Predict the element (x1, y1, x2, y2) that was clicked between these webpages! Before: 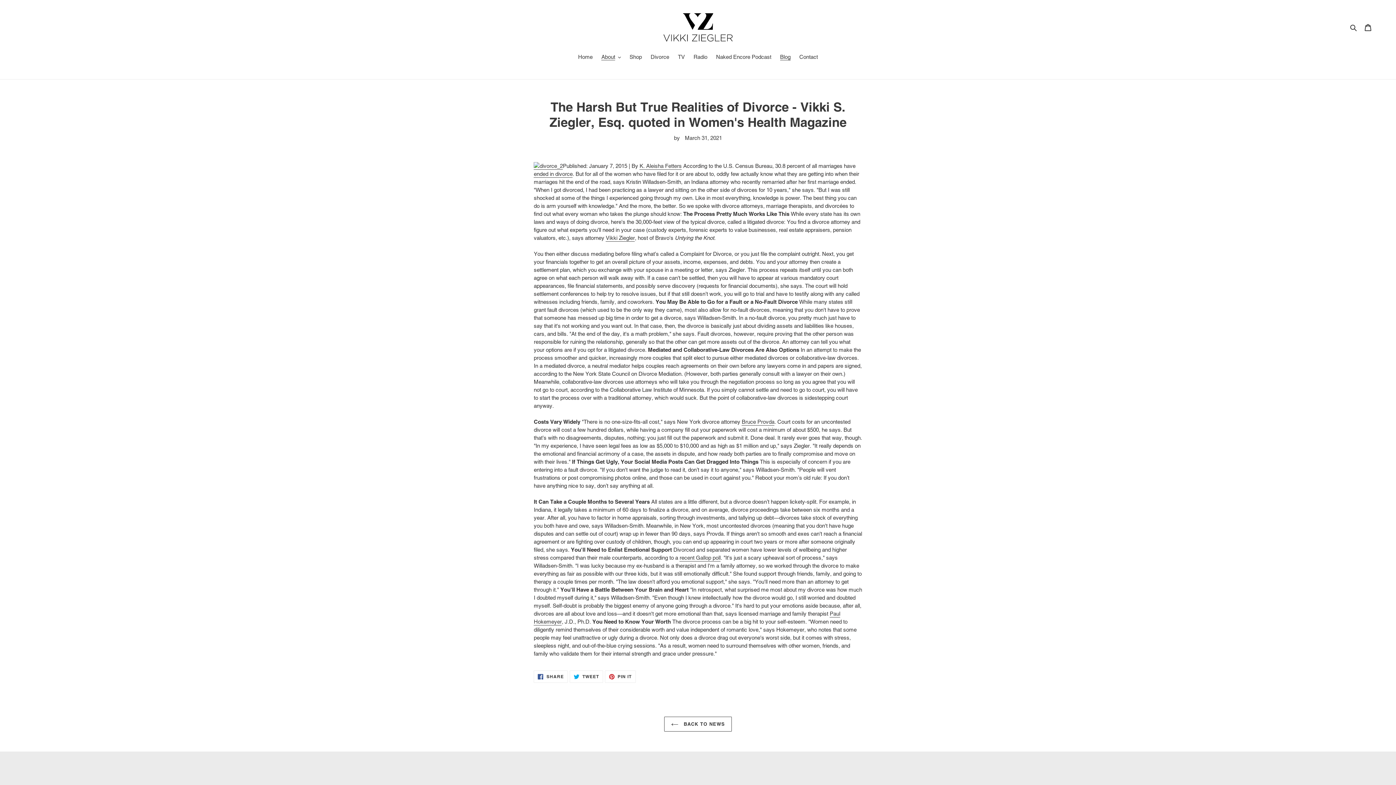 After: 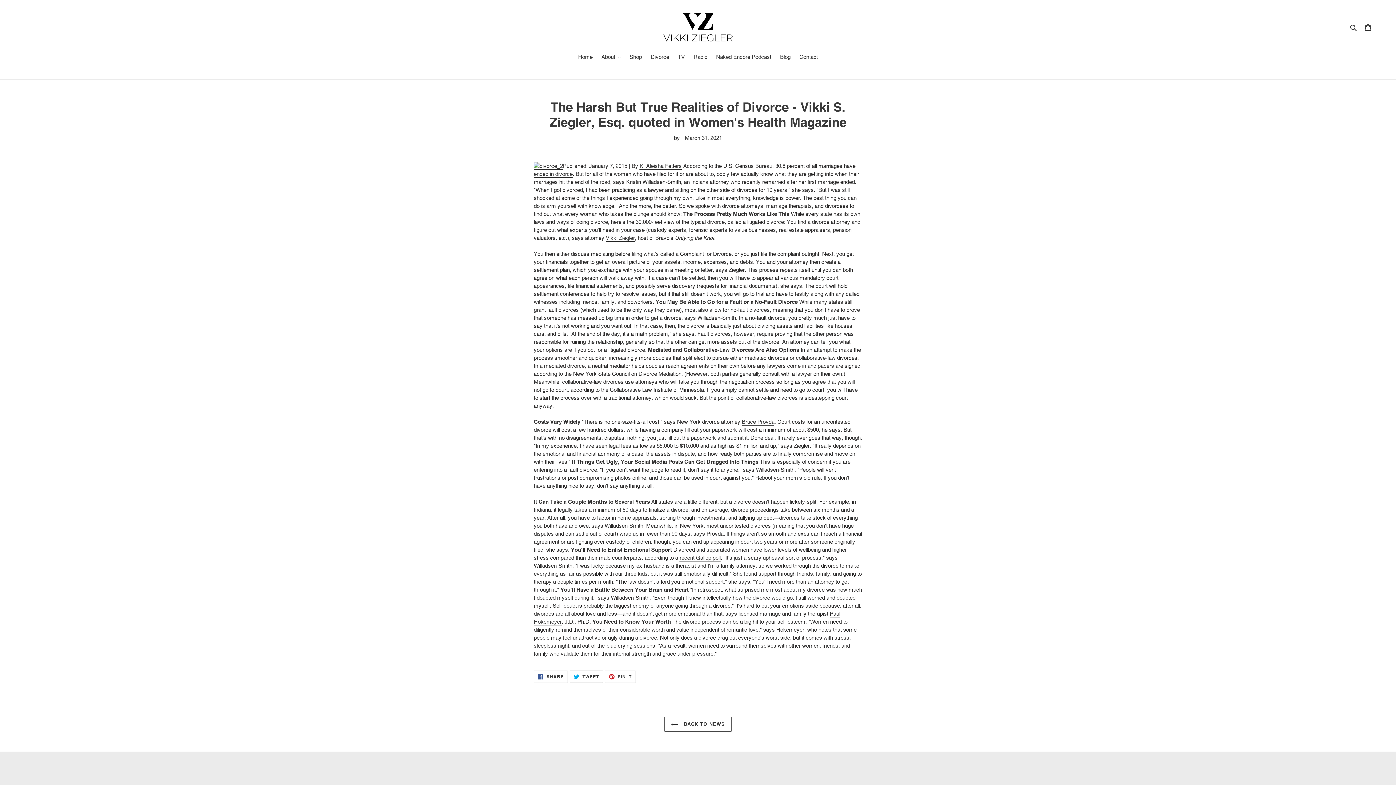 Action: label:  TWEET
TWEET ON TWITTER bbox: (569, 670, 603, 683)